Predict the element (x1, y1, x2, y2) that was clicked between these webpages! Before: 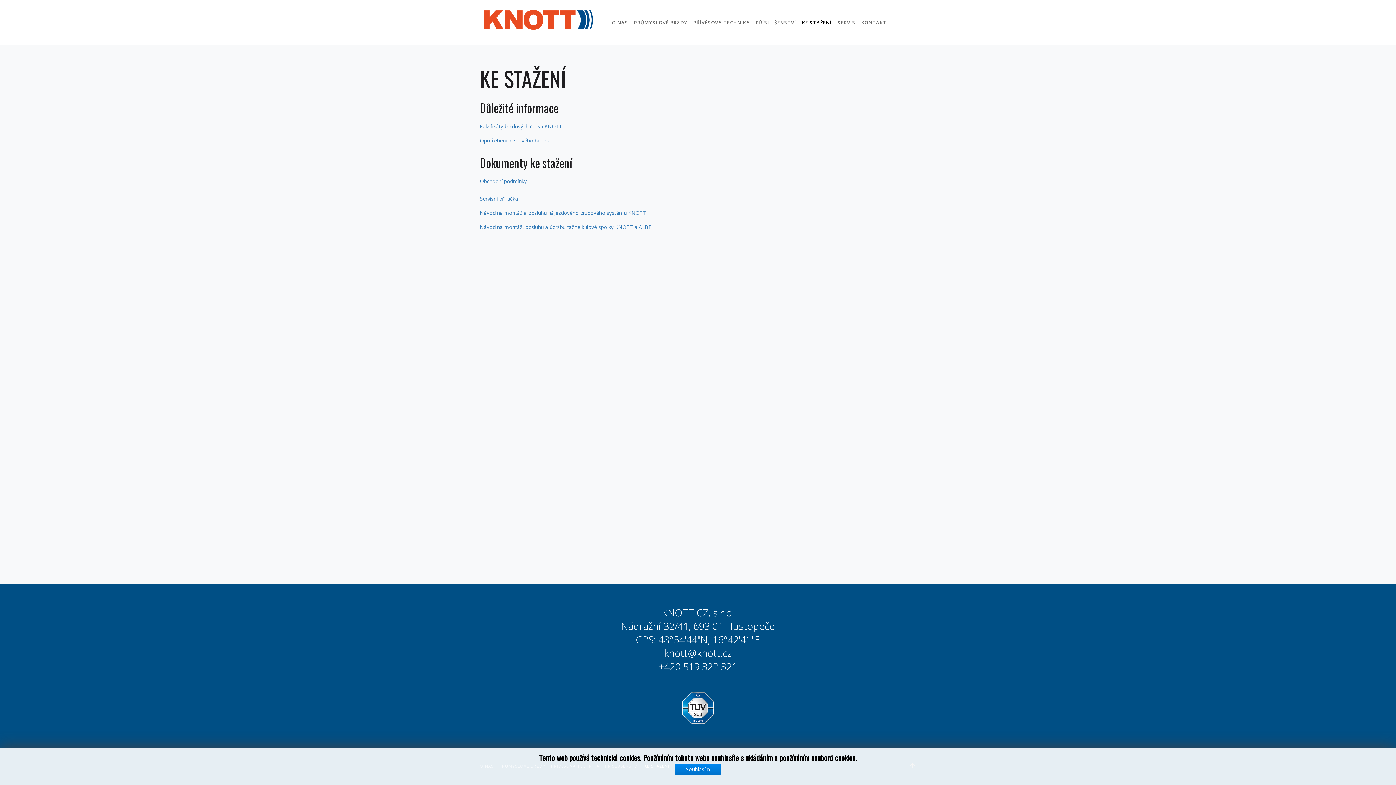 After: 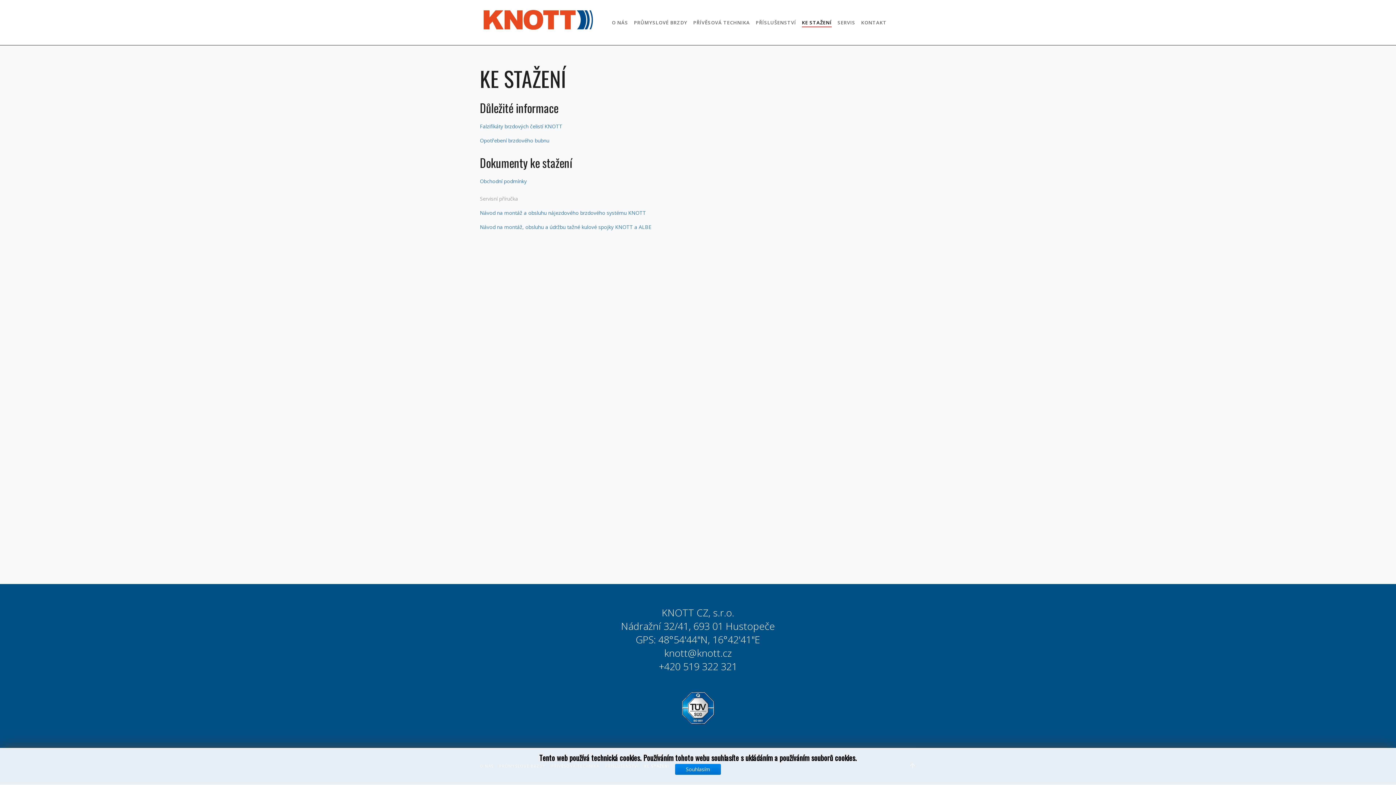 Action: bbox: (480, 195, 518, 202) label: 

Servisní příručka